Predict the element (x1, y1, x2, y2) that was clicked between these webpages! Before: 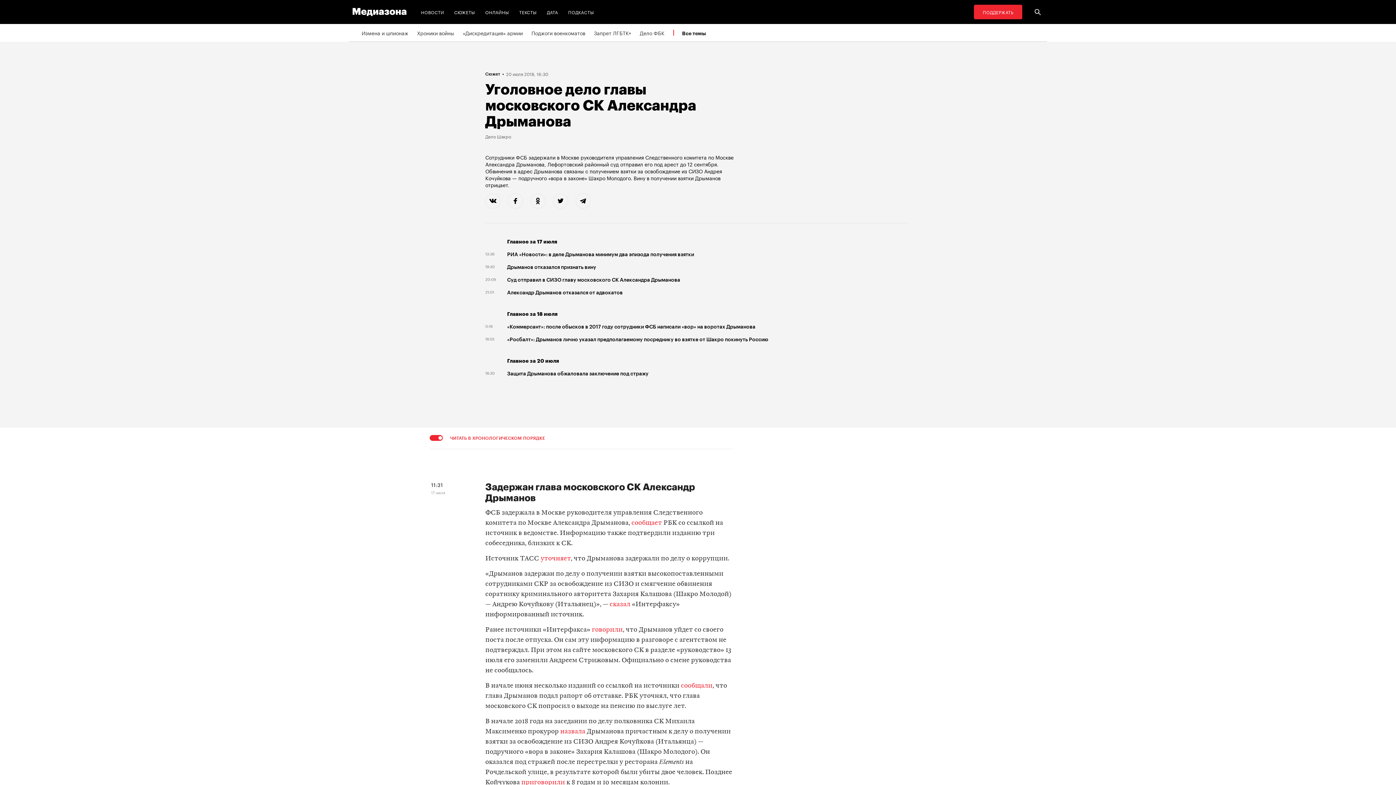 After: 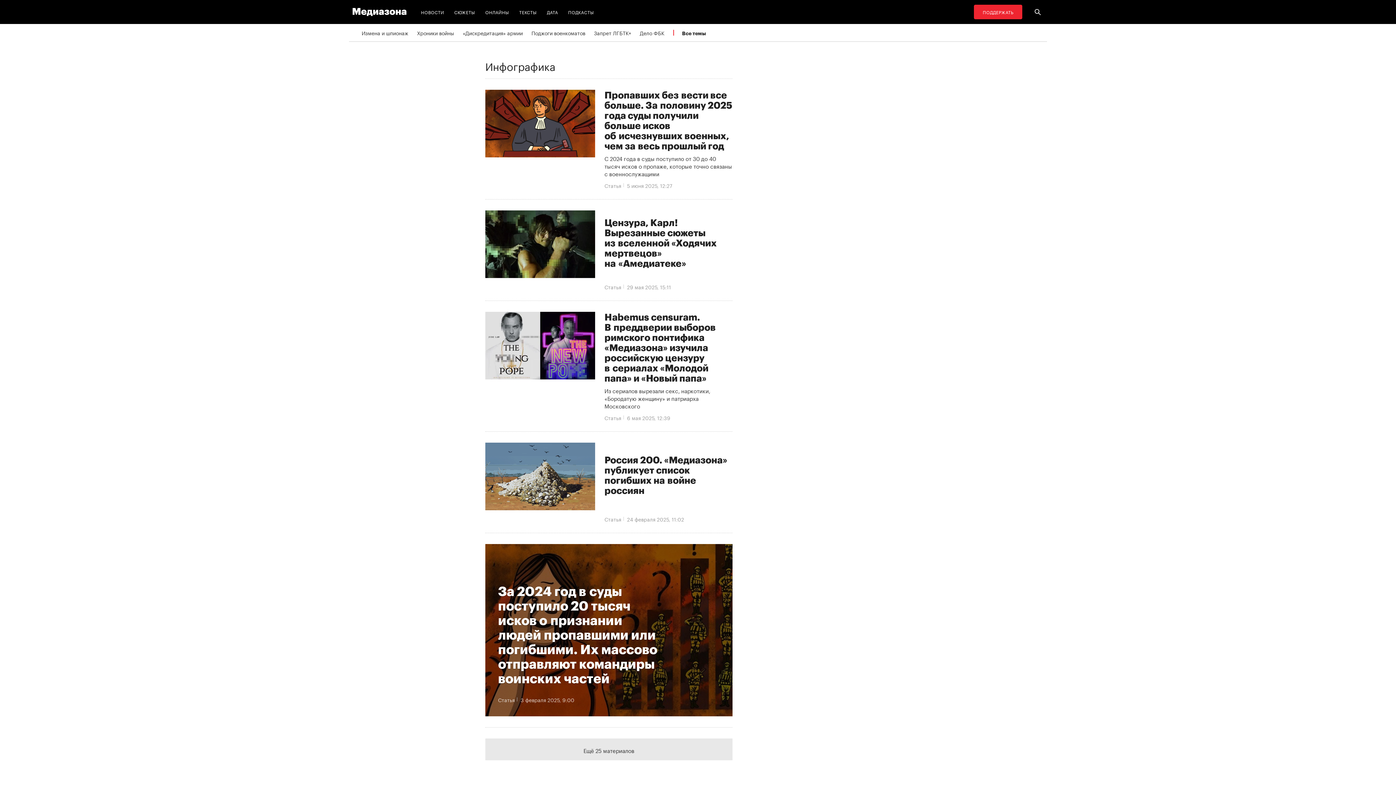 Action: label: ДАТА bbox: (544, 4, 561, 19)